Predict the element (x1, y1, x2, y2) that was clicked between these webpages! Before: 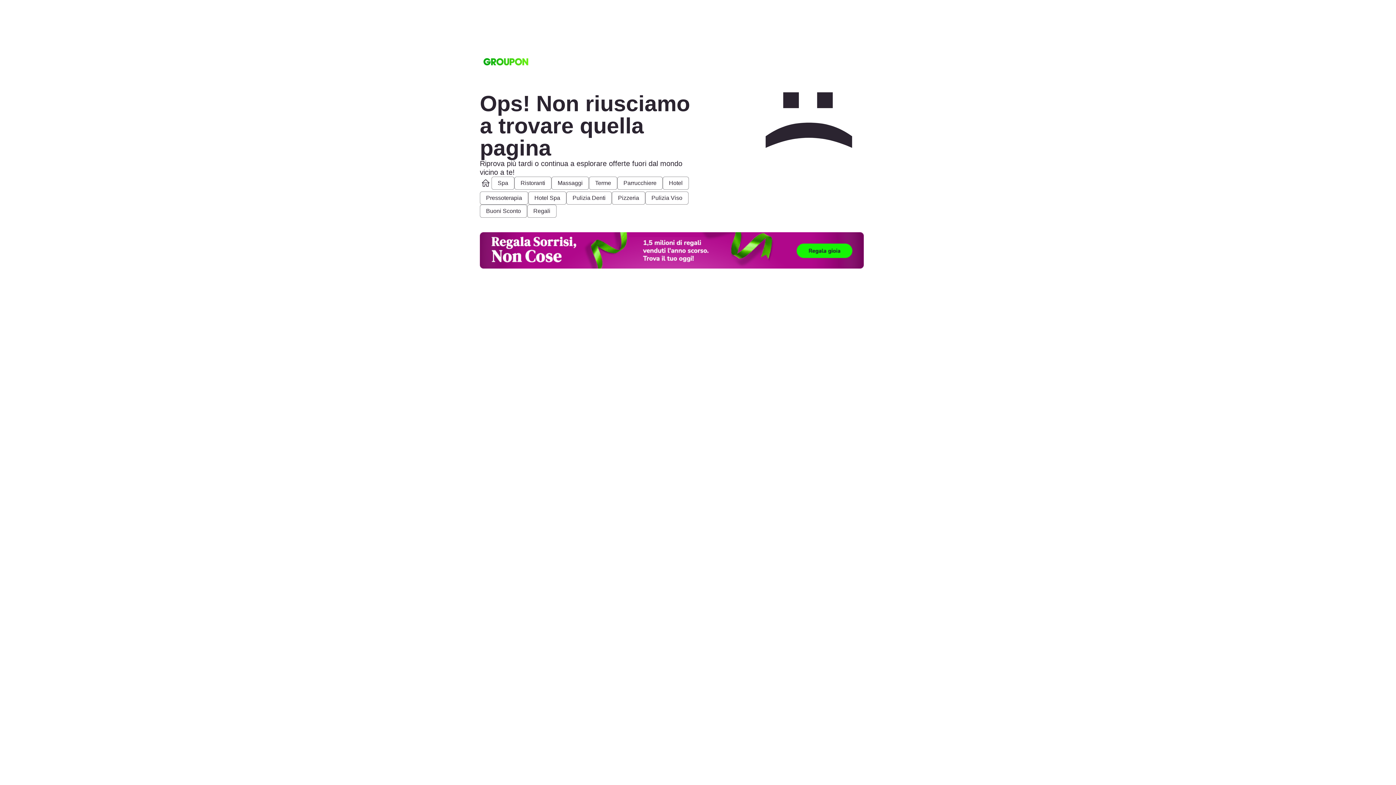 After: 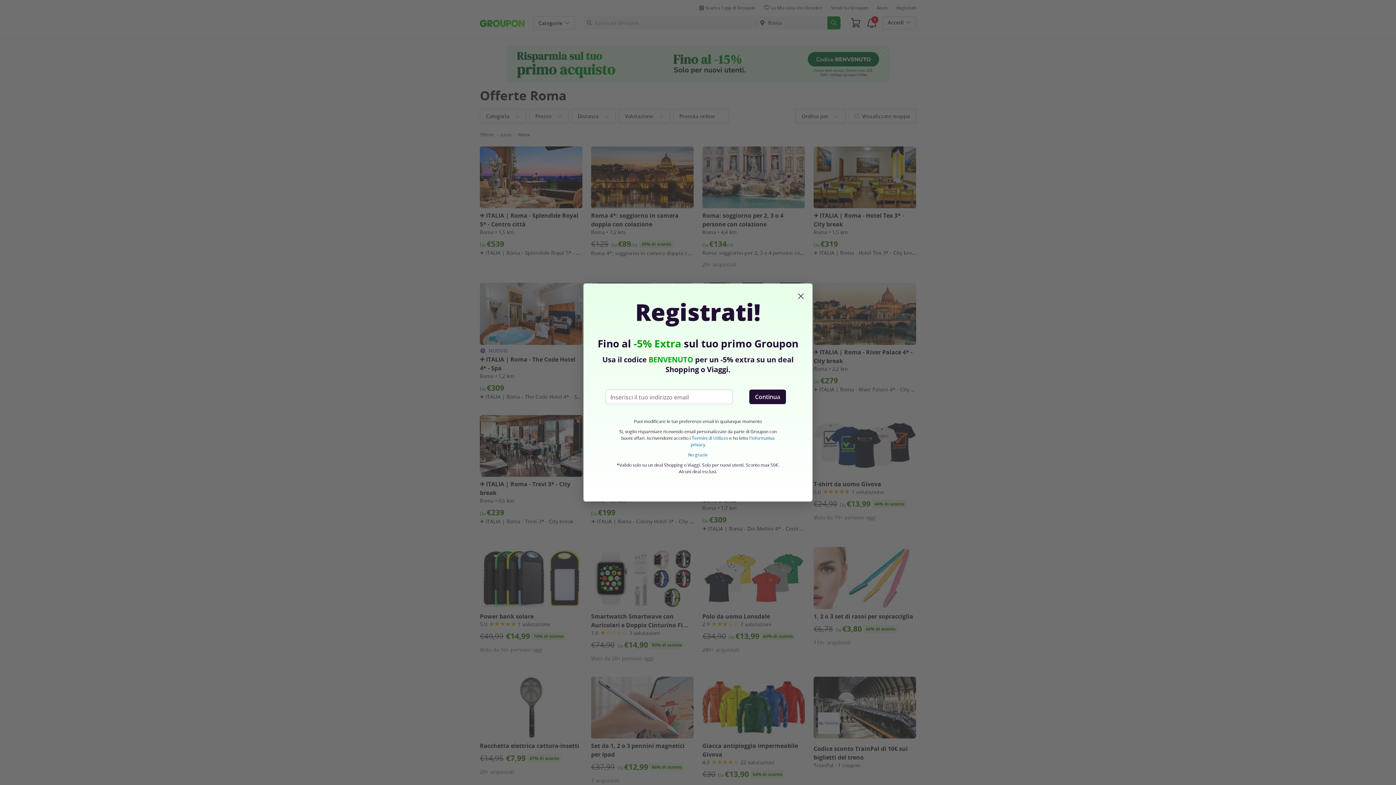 Action: bbox: (617, 176, 662, 189) label: Parrucchiere